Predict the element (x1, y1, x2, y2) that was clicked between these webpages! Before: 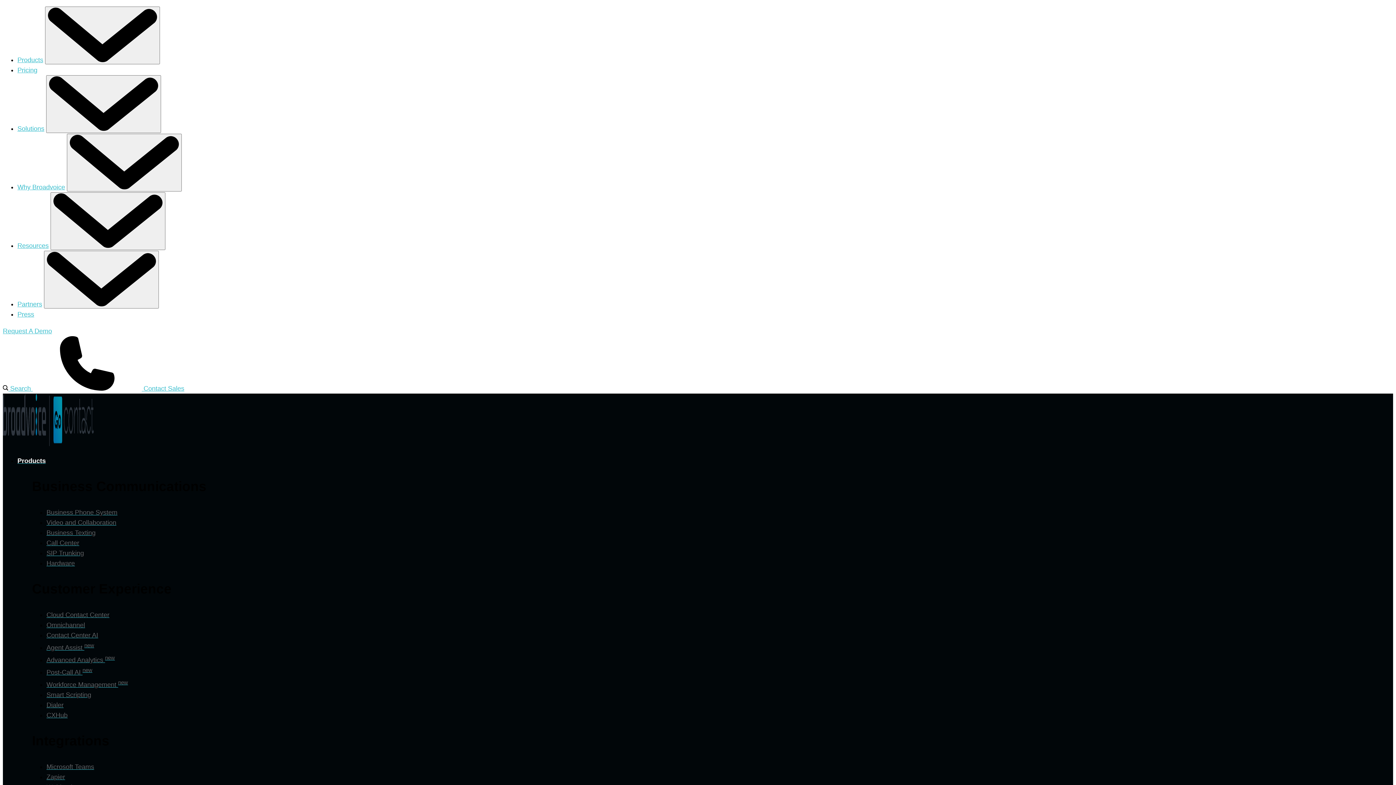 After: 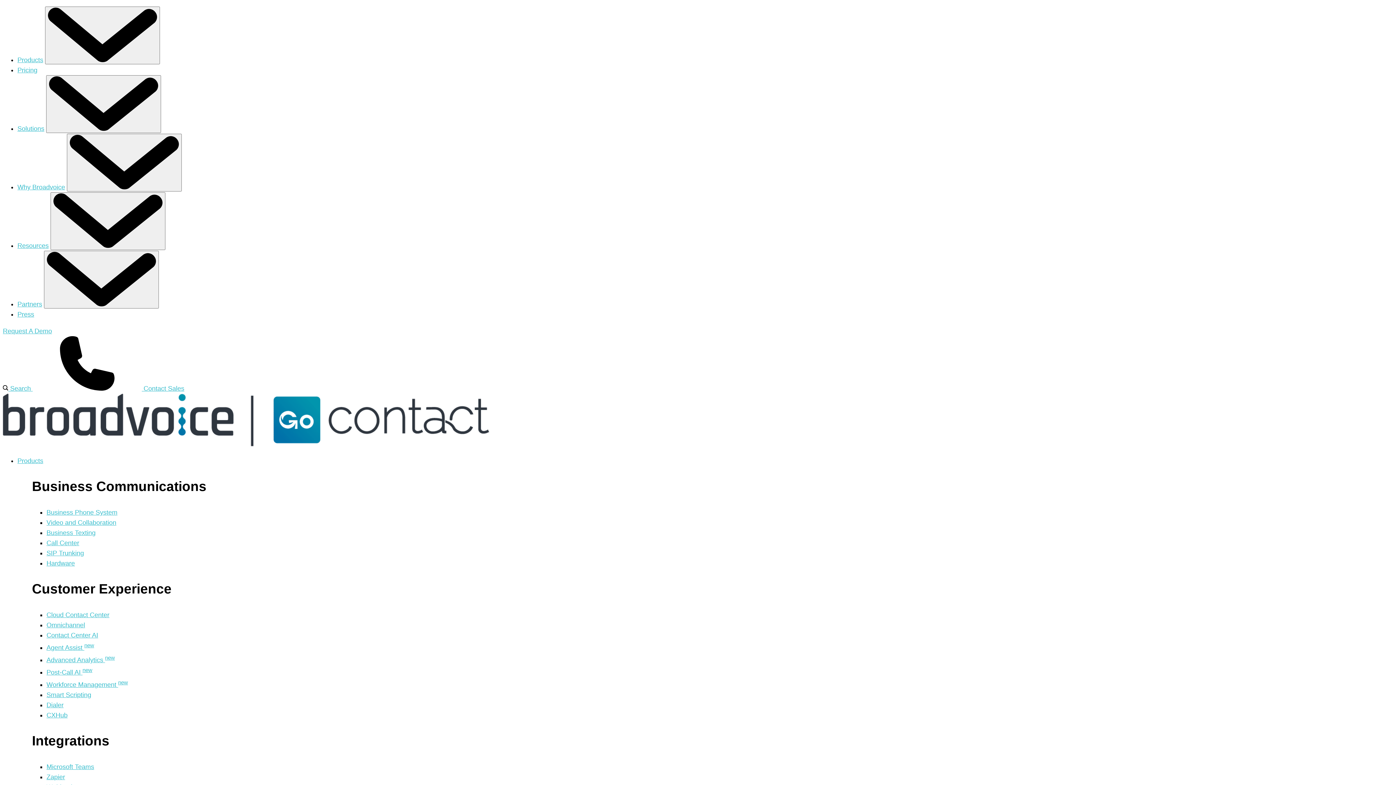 Action: bbox: (46, 509, 117, 516) label: Business Phone System